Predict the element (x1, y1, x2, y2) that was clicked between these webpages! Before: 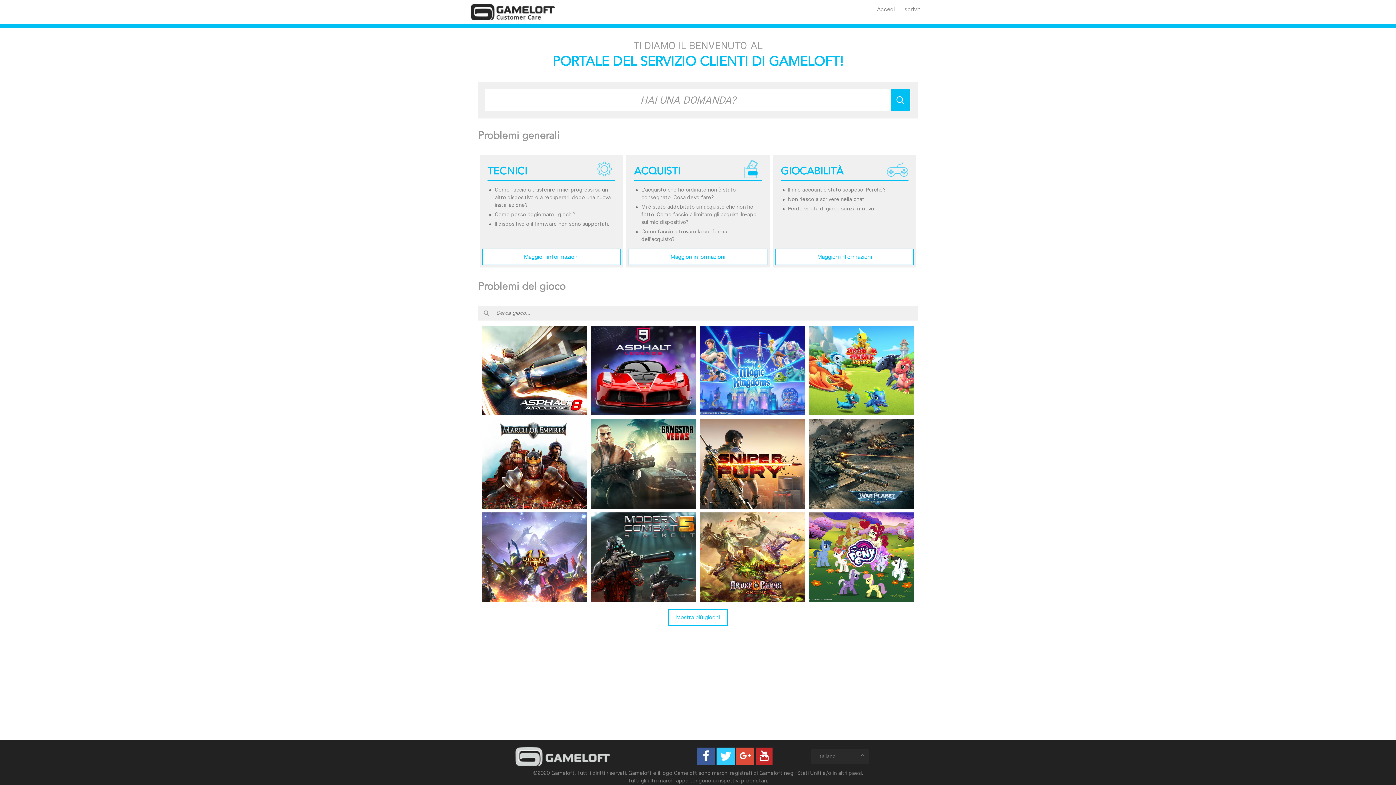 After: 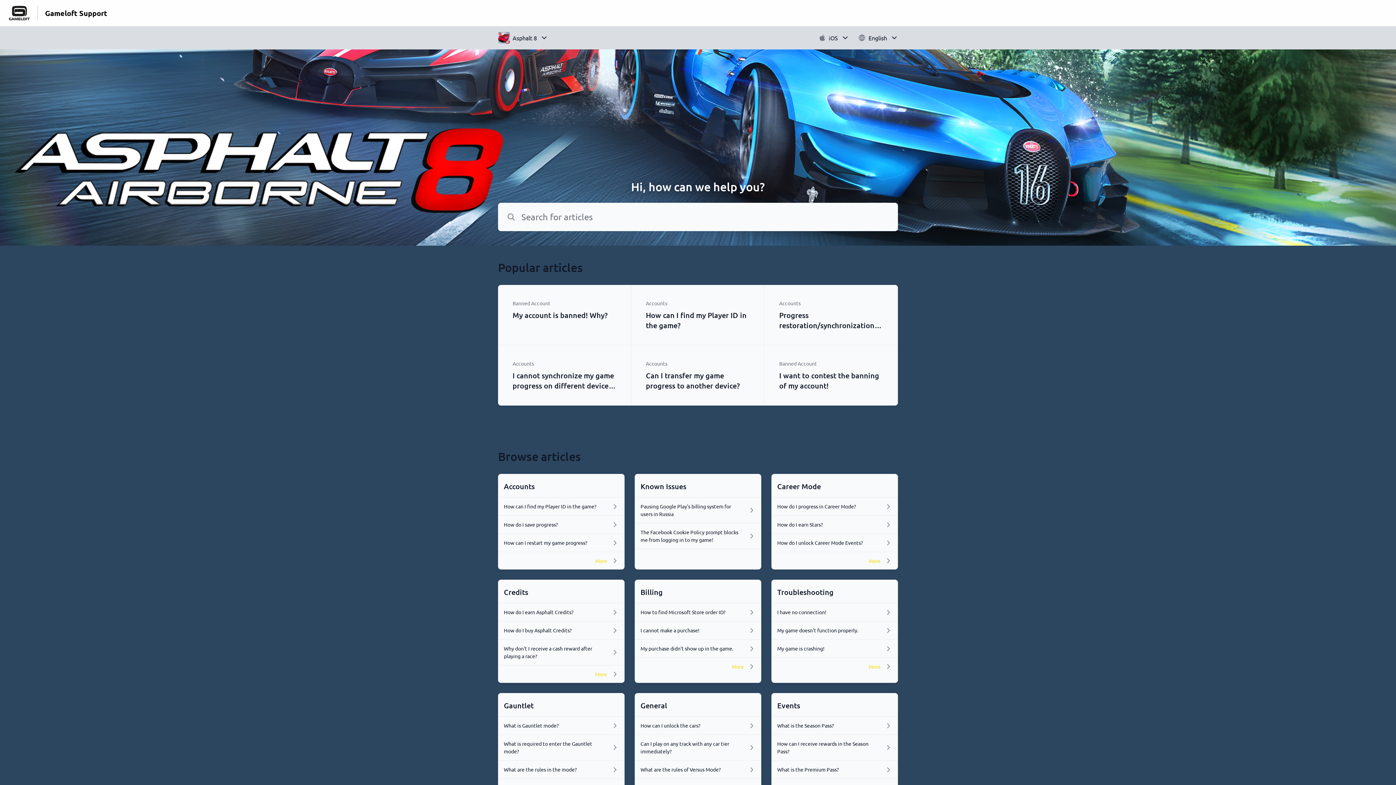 Action: bbox: (481, 326, 587, 415) label: Asphalt 8 Airborne